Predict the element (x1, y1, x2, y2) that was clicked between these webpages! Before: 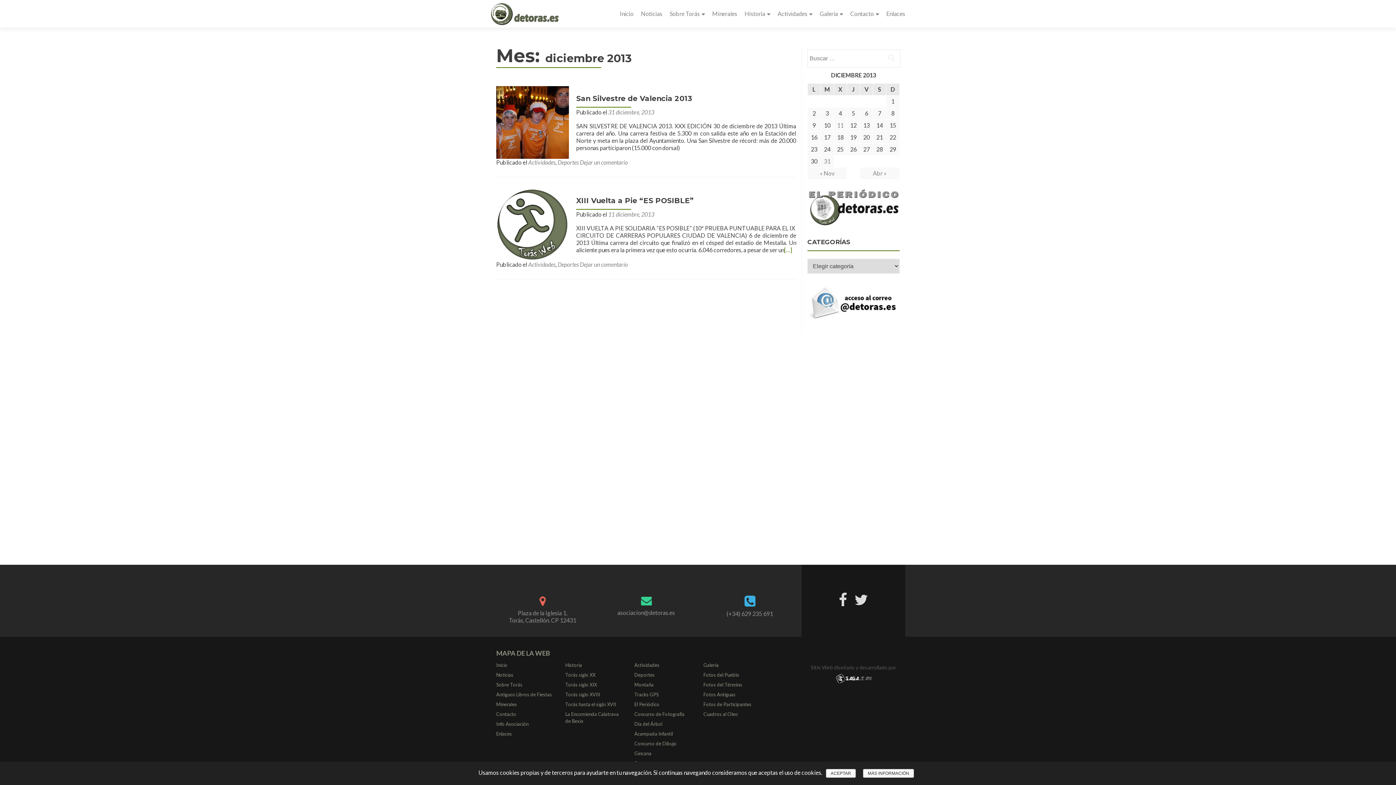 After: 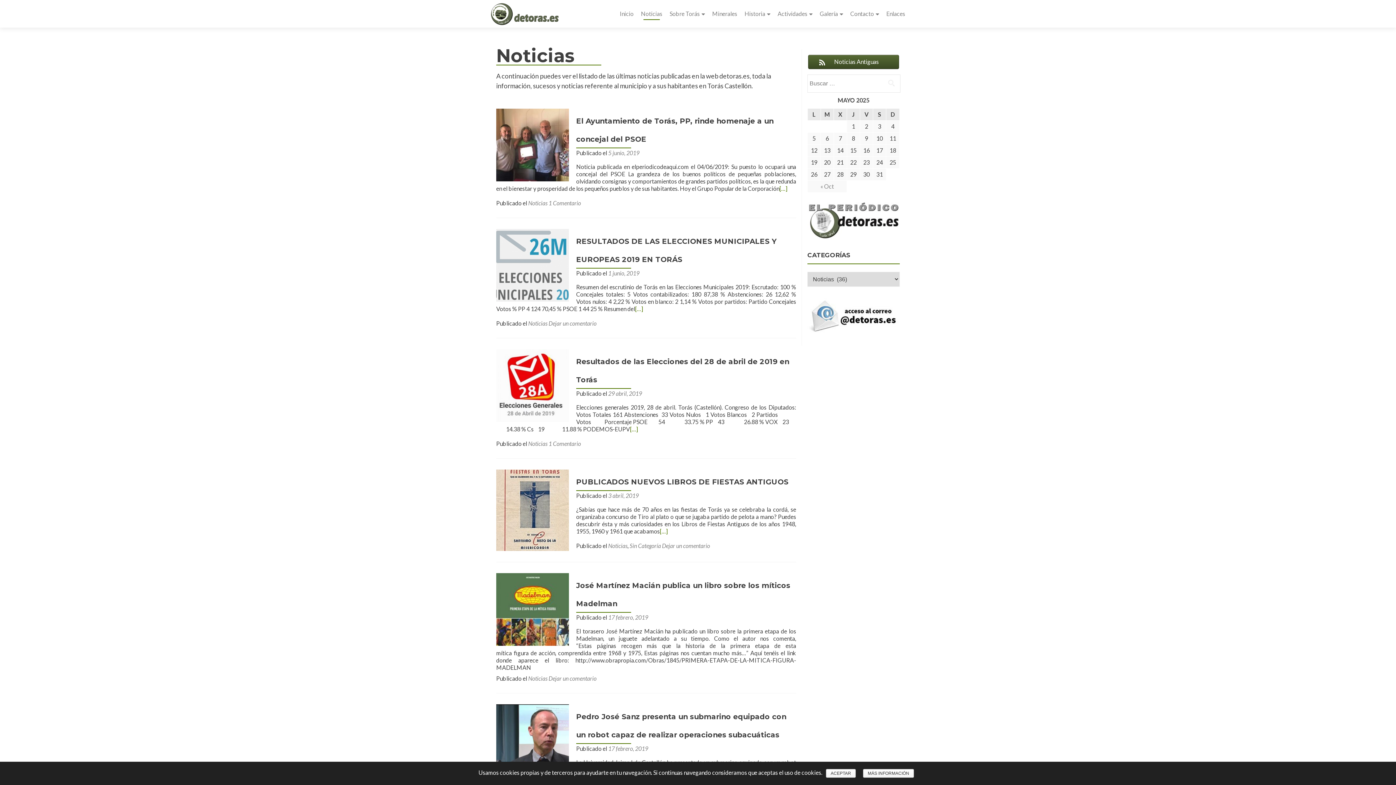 Action: label: Noticias bbox: (641, 7, 662, 20)